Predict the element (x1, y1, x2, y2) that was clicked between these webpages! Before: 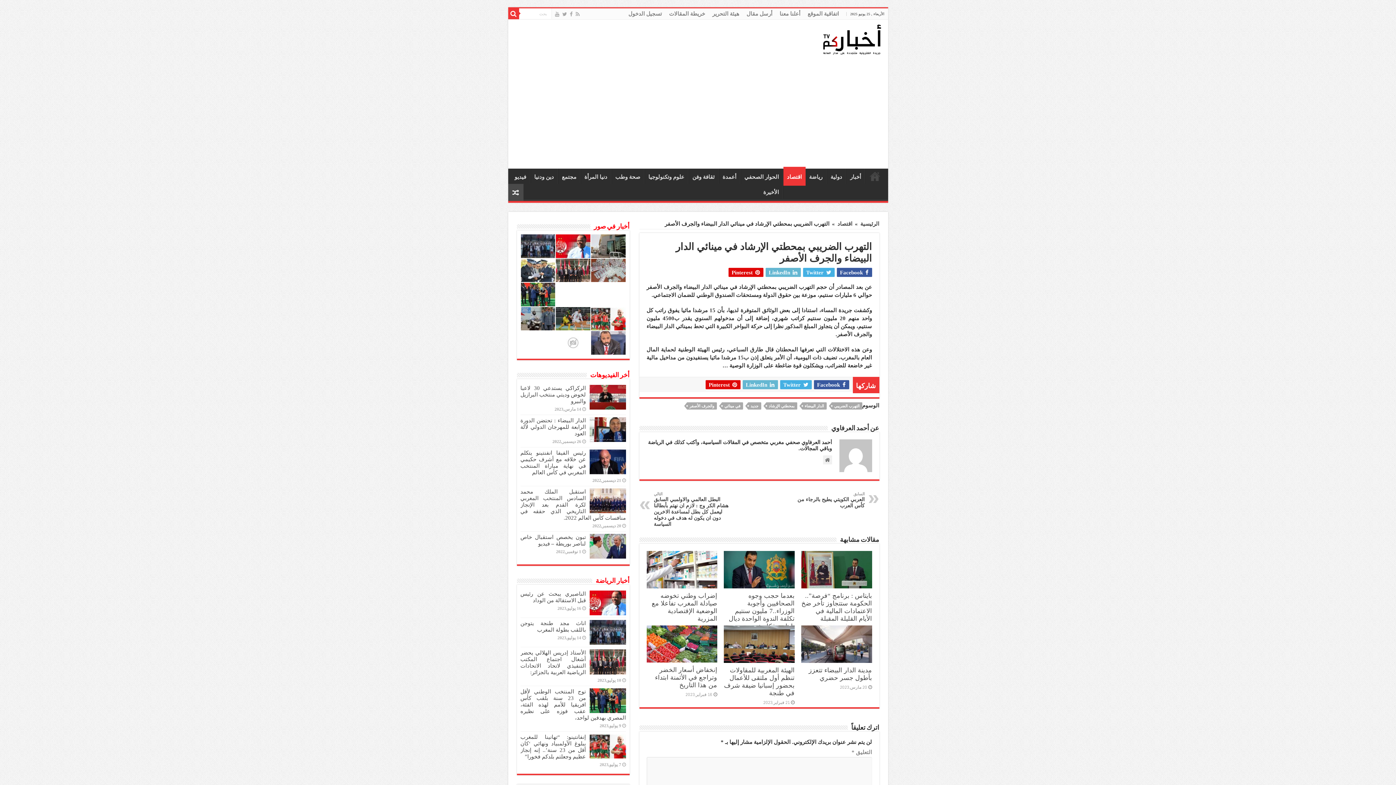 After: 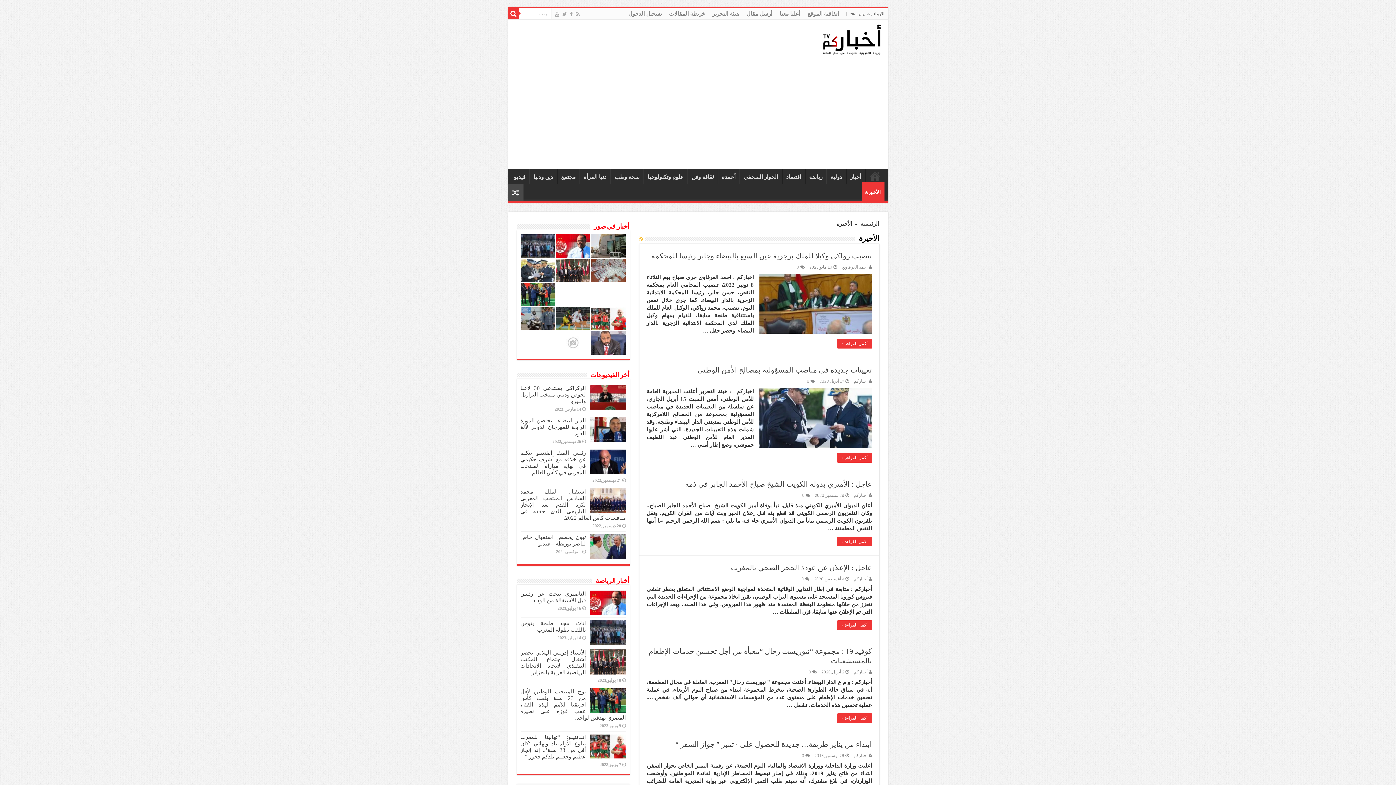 Action: bbox: (759, 184, 783, 199) label: الأخيرة